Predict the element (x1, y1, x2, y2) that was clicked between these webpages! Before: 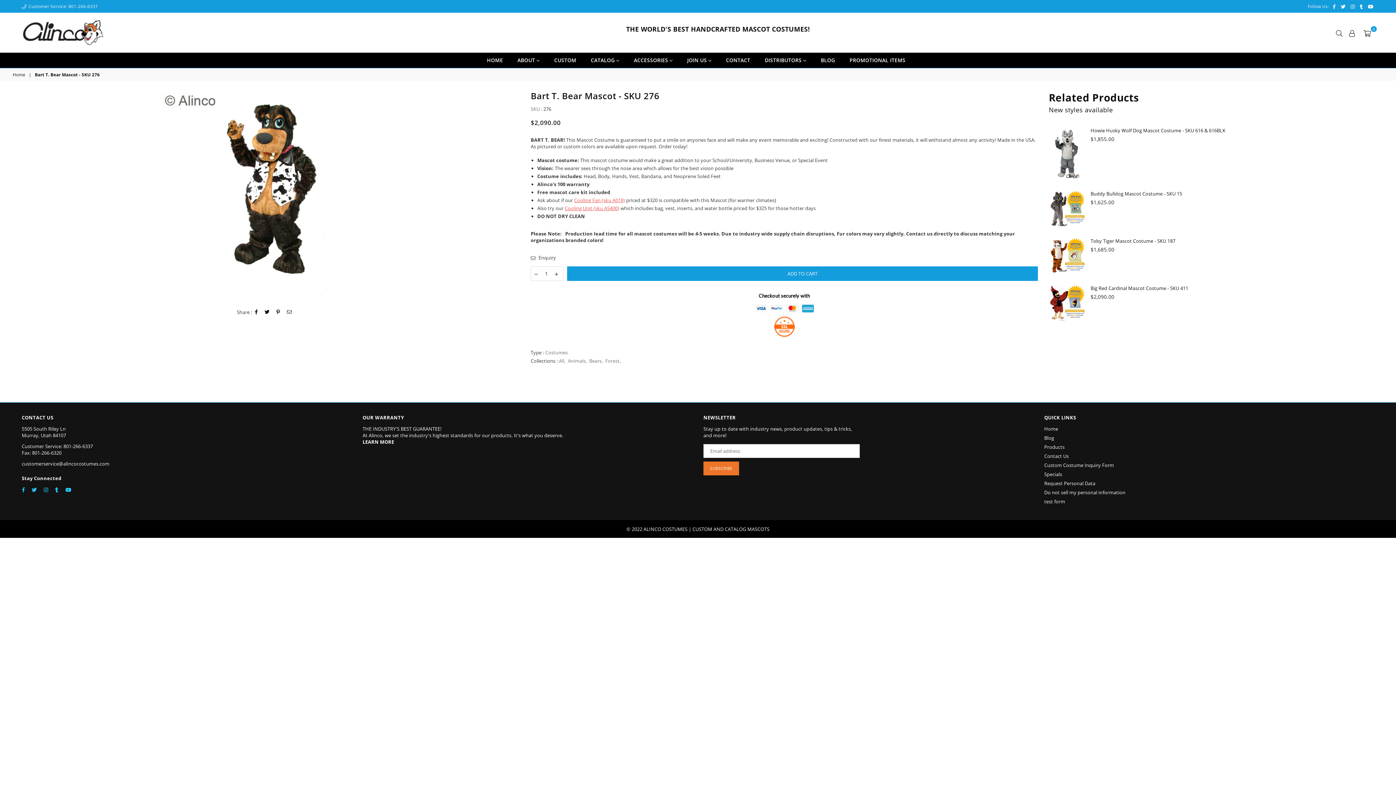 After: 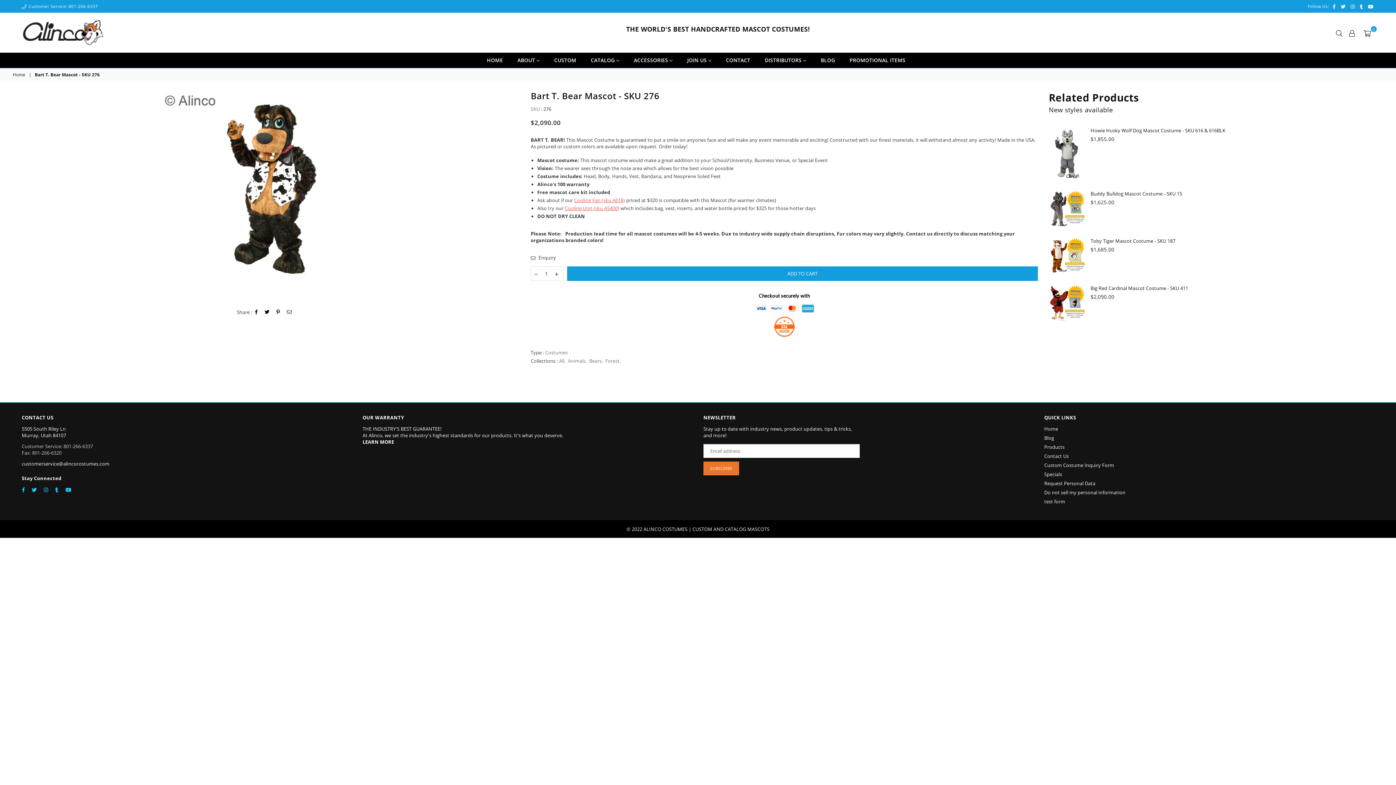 Action: bbox: (21, 443, 93, 456) label: Customer Service: 801-266-6337
Fax: 801-266-6320